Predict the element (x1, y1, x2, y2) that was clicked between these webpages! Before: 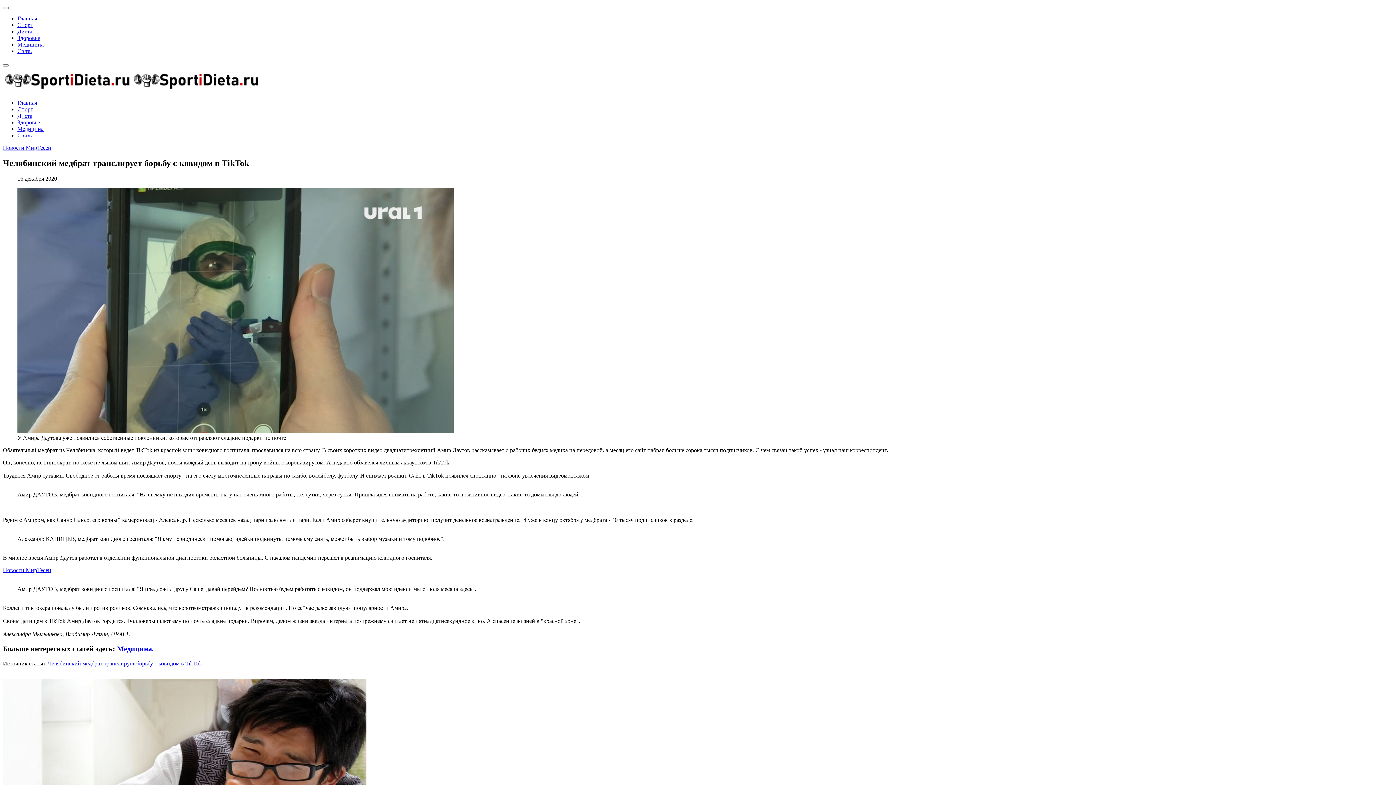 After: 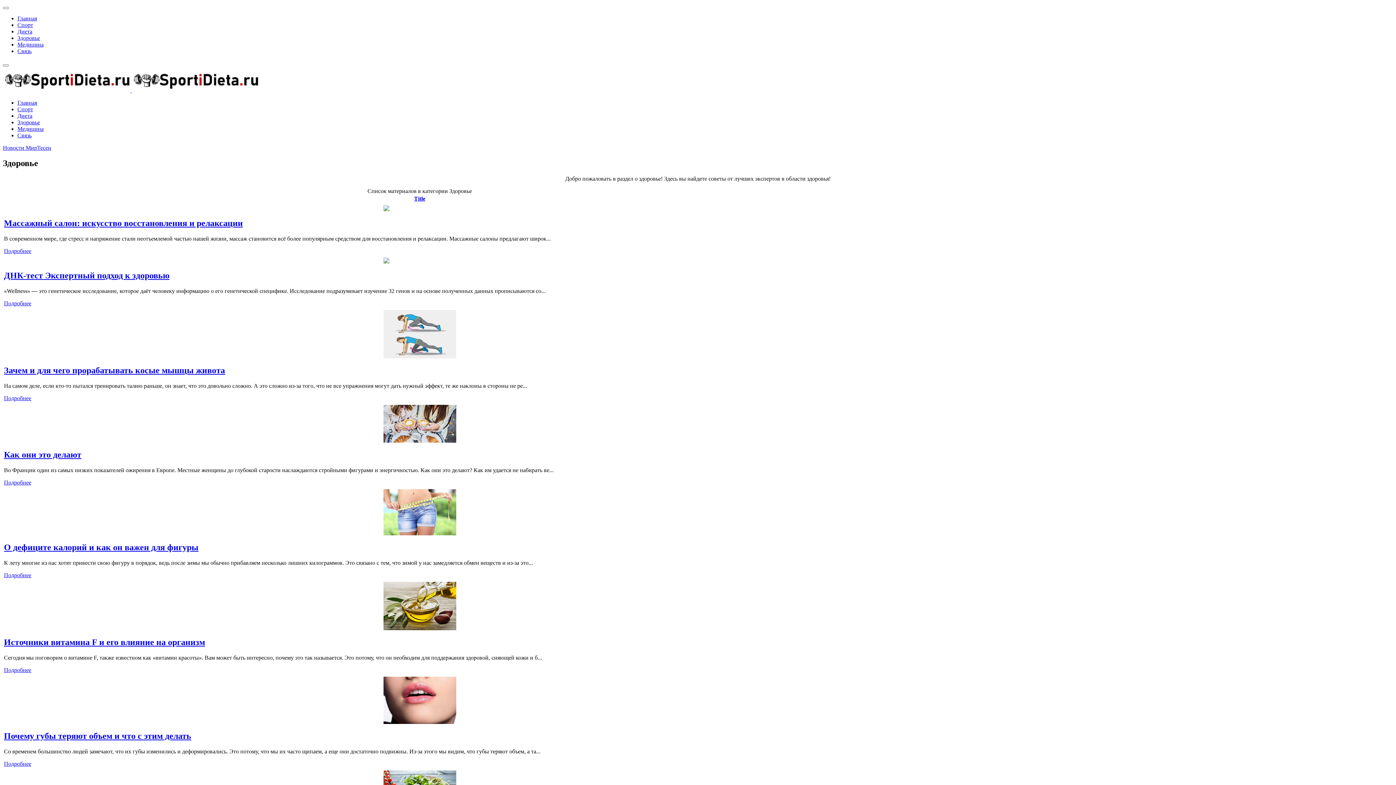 Action: bbox: (17, 119, 40, 125) label: Здоровье